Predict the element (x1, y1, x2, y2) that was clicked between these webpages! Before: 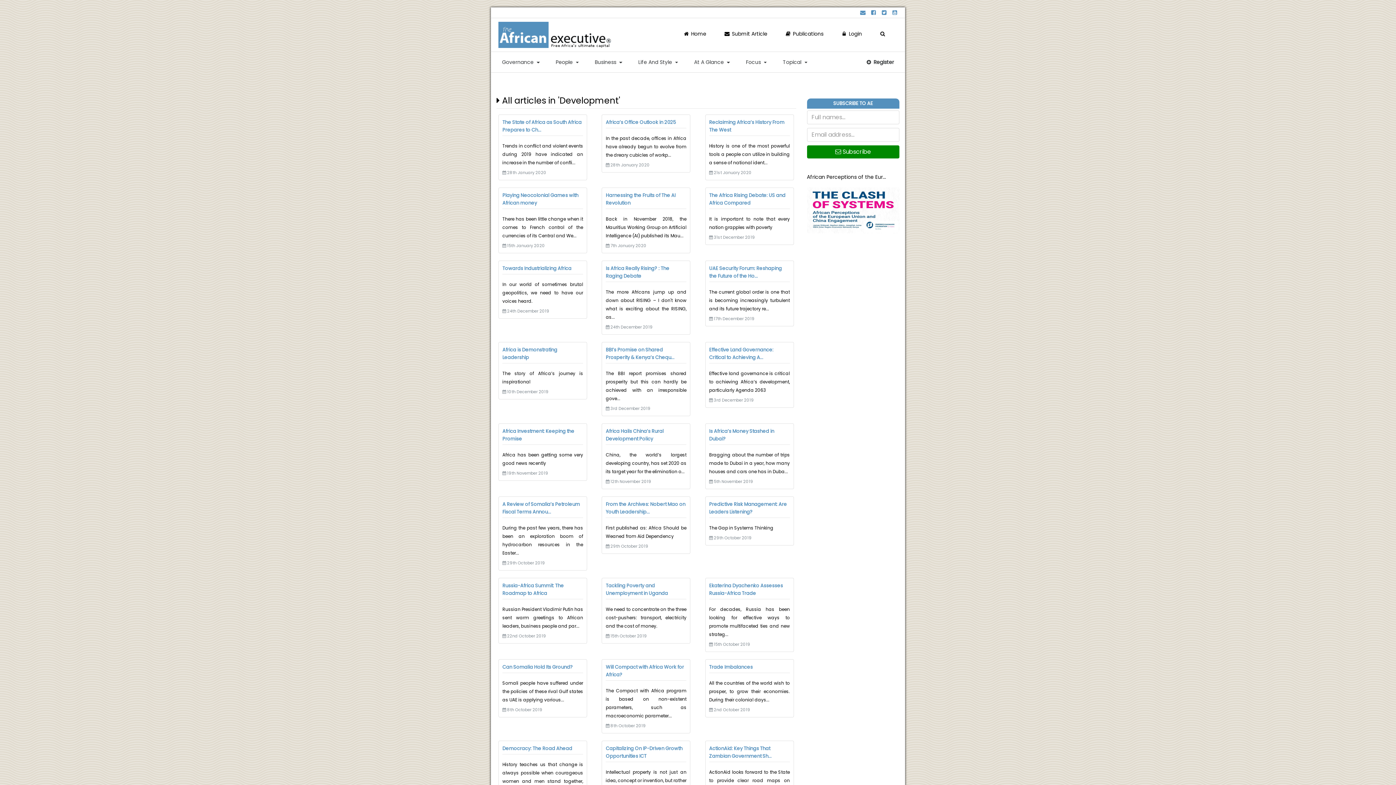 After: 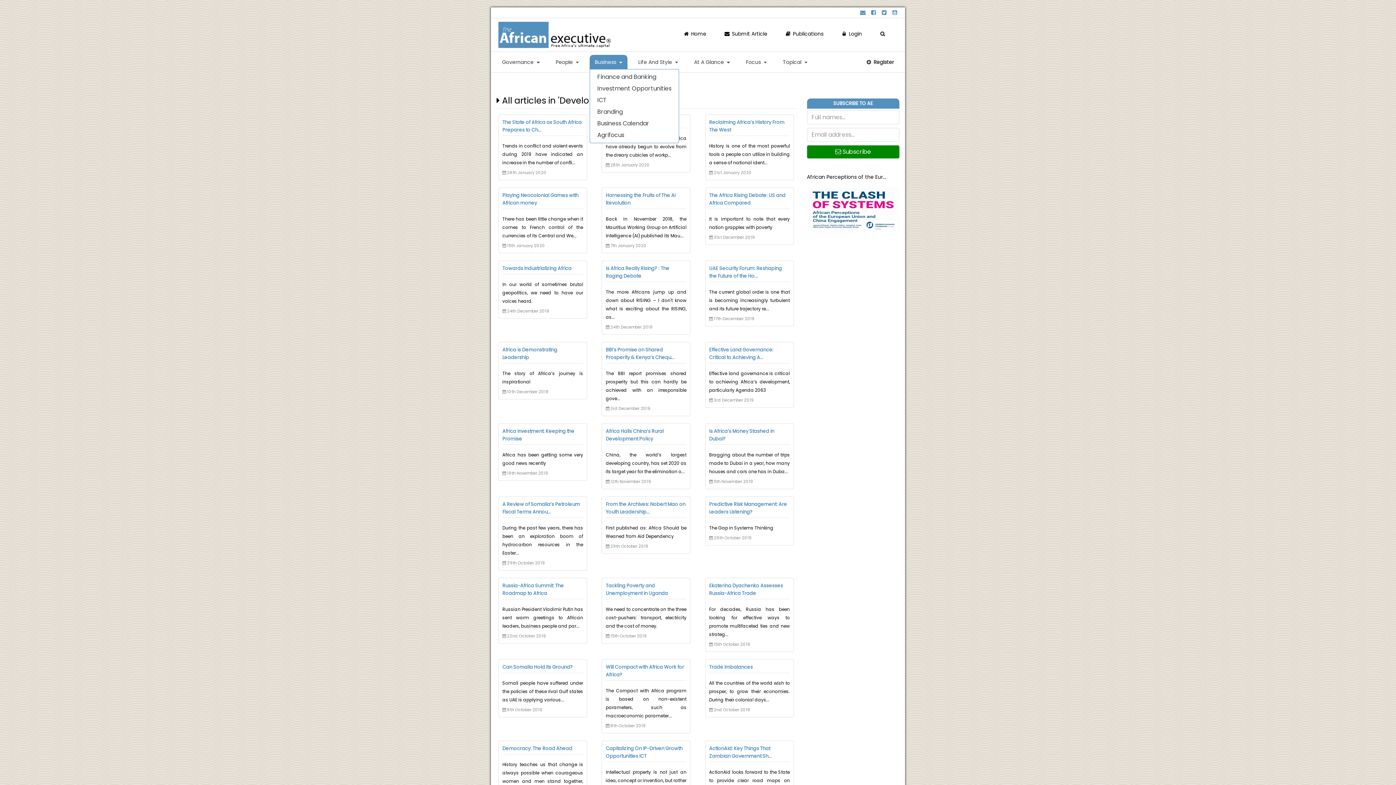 Action: bbox: (589, 54, 627, 69) label: Business 